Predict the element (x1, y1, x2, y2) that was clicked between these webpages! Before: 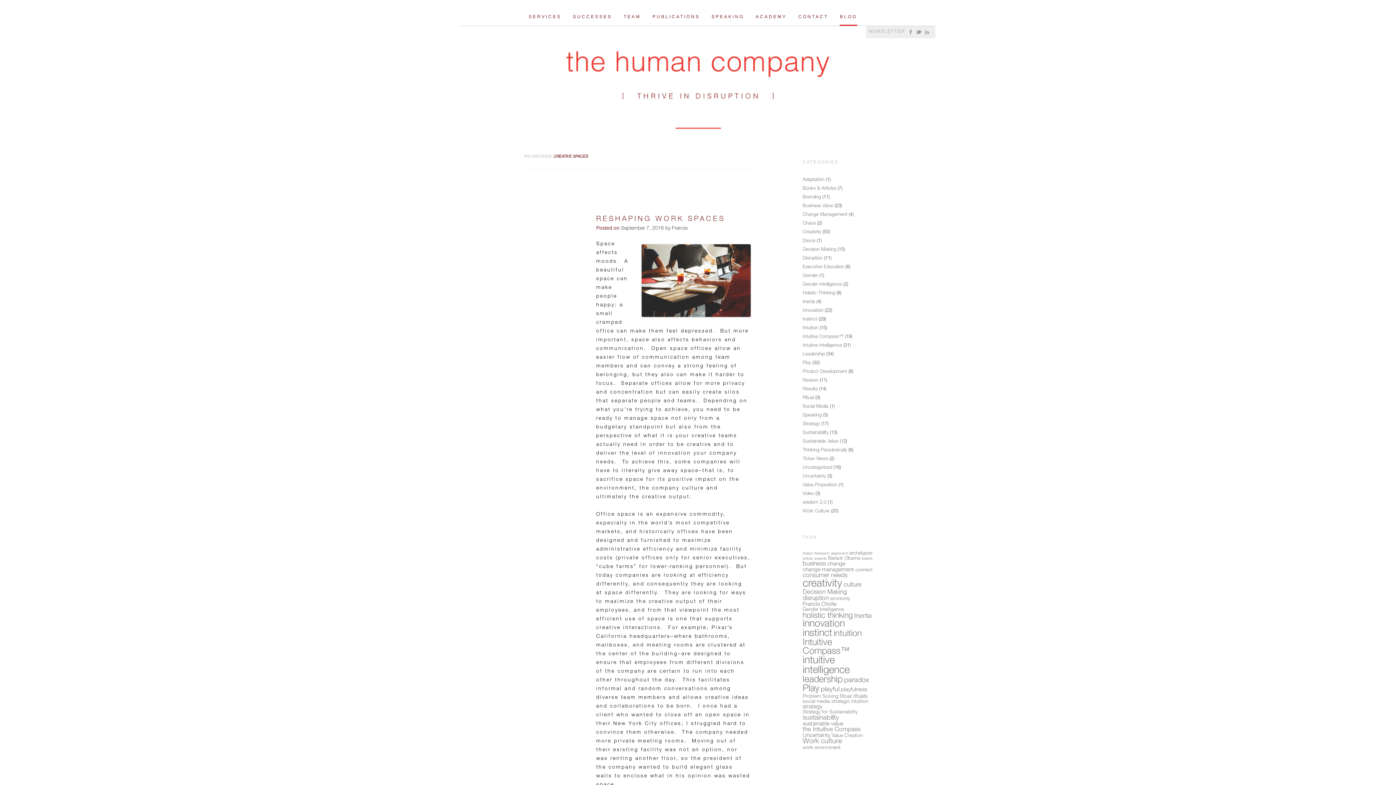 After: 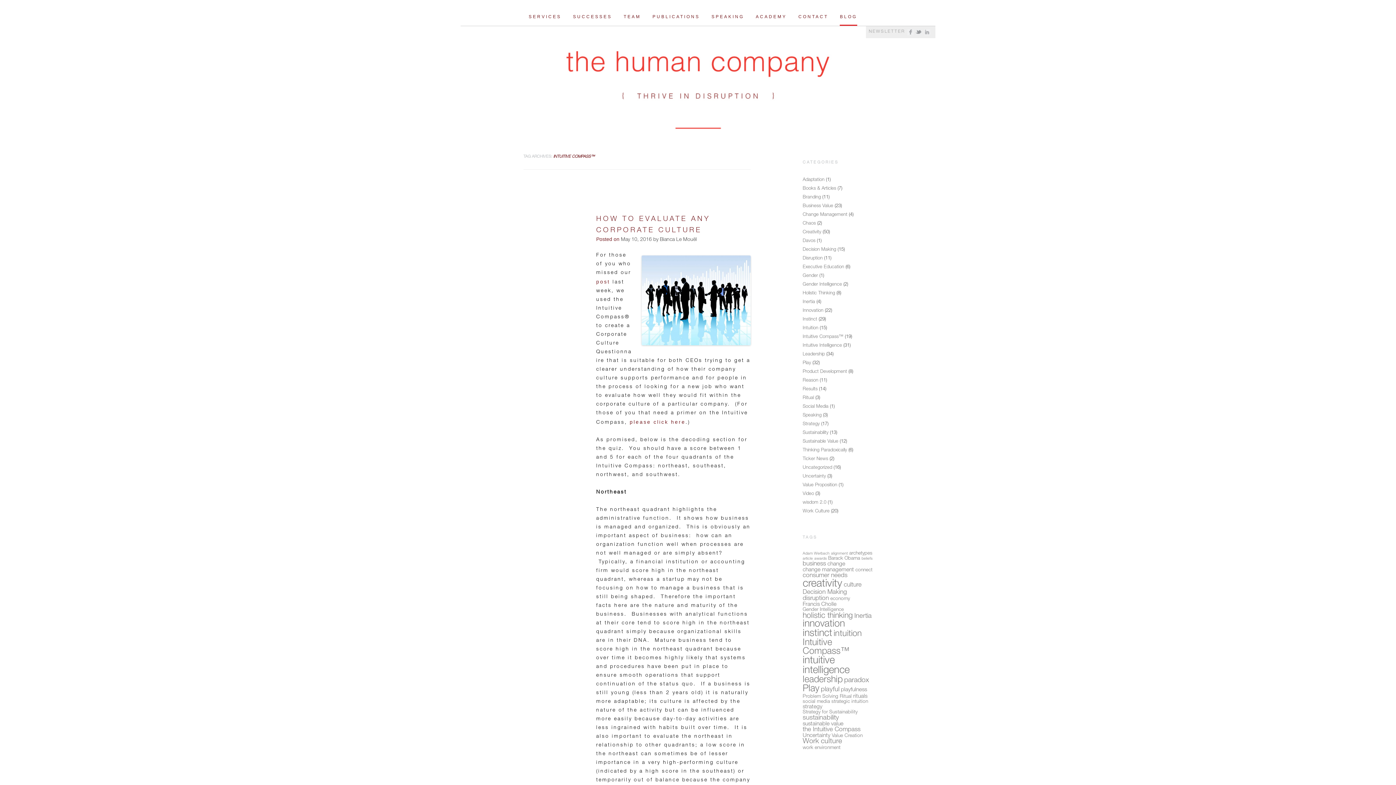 Action: label: Intuitive Compass™ (14 items) bbox: (802, 638, 849, 656)